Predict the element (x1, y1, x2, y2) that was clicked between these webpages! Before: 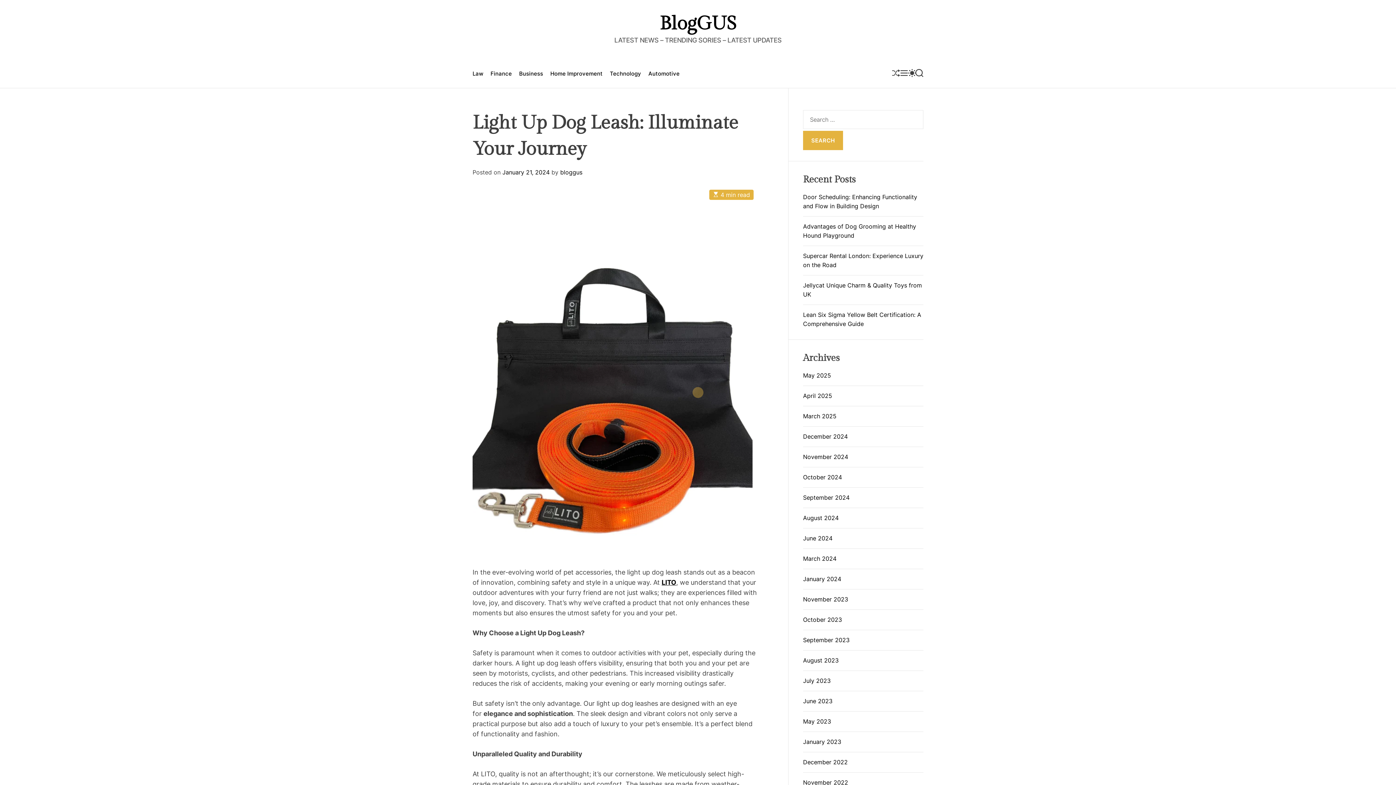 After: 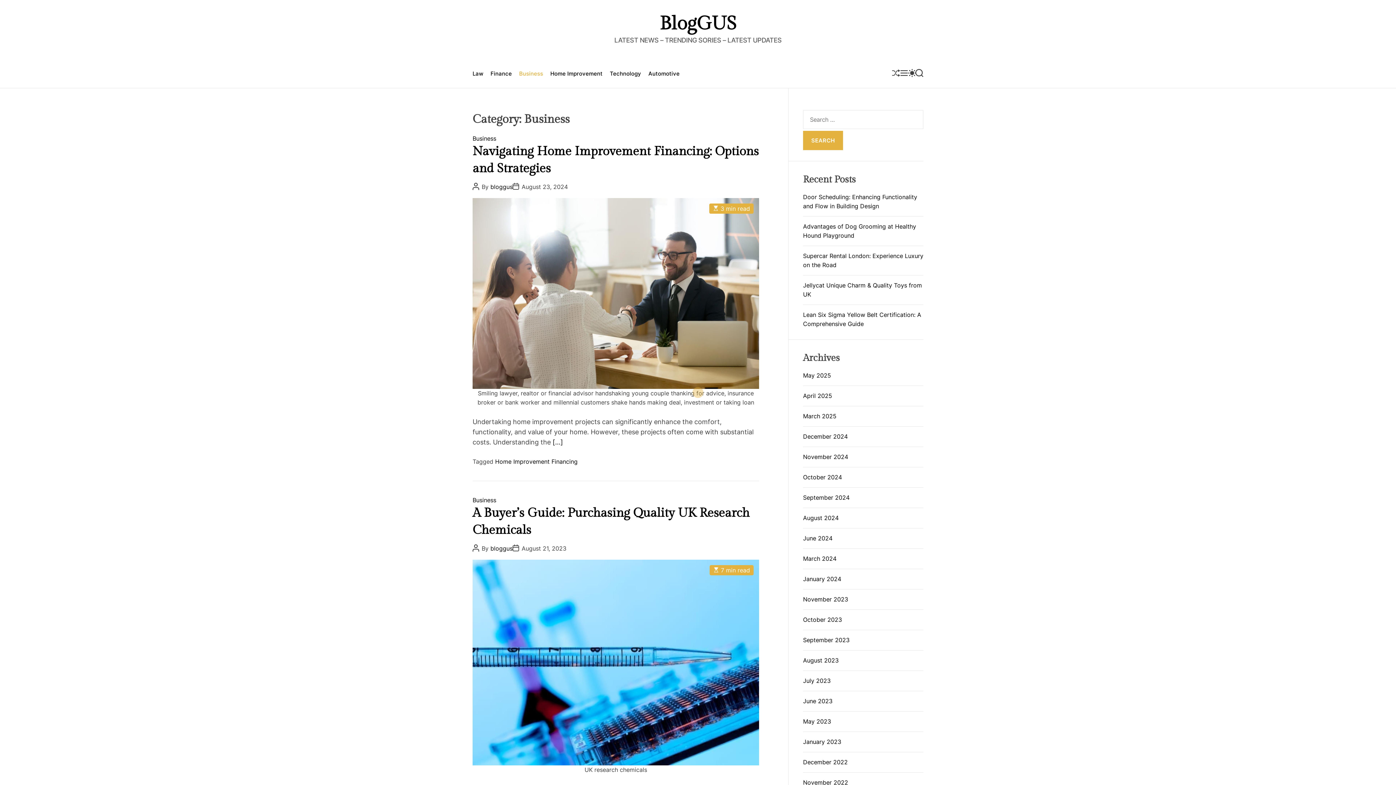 Action: bbox: (519, 66, 543, 80) label: Business